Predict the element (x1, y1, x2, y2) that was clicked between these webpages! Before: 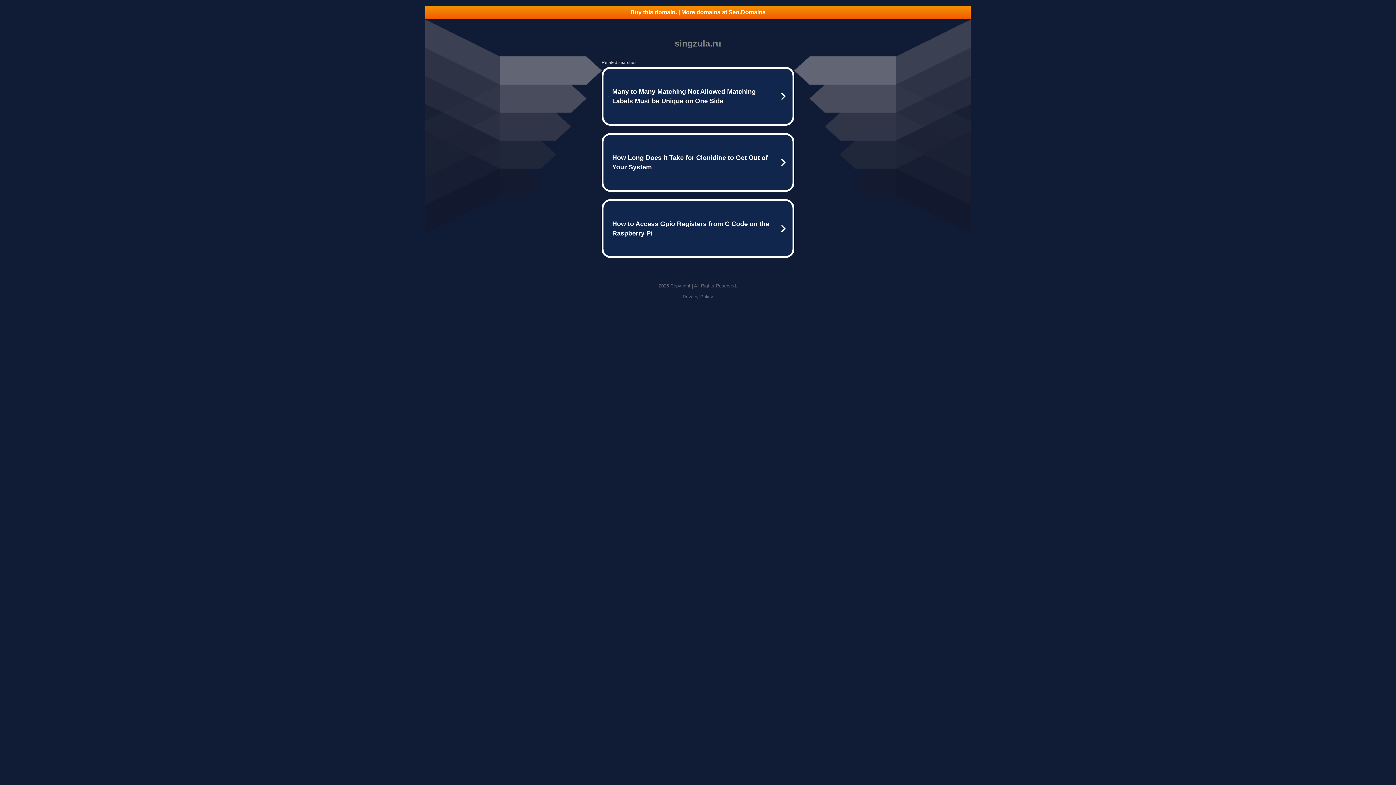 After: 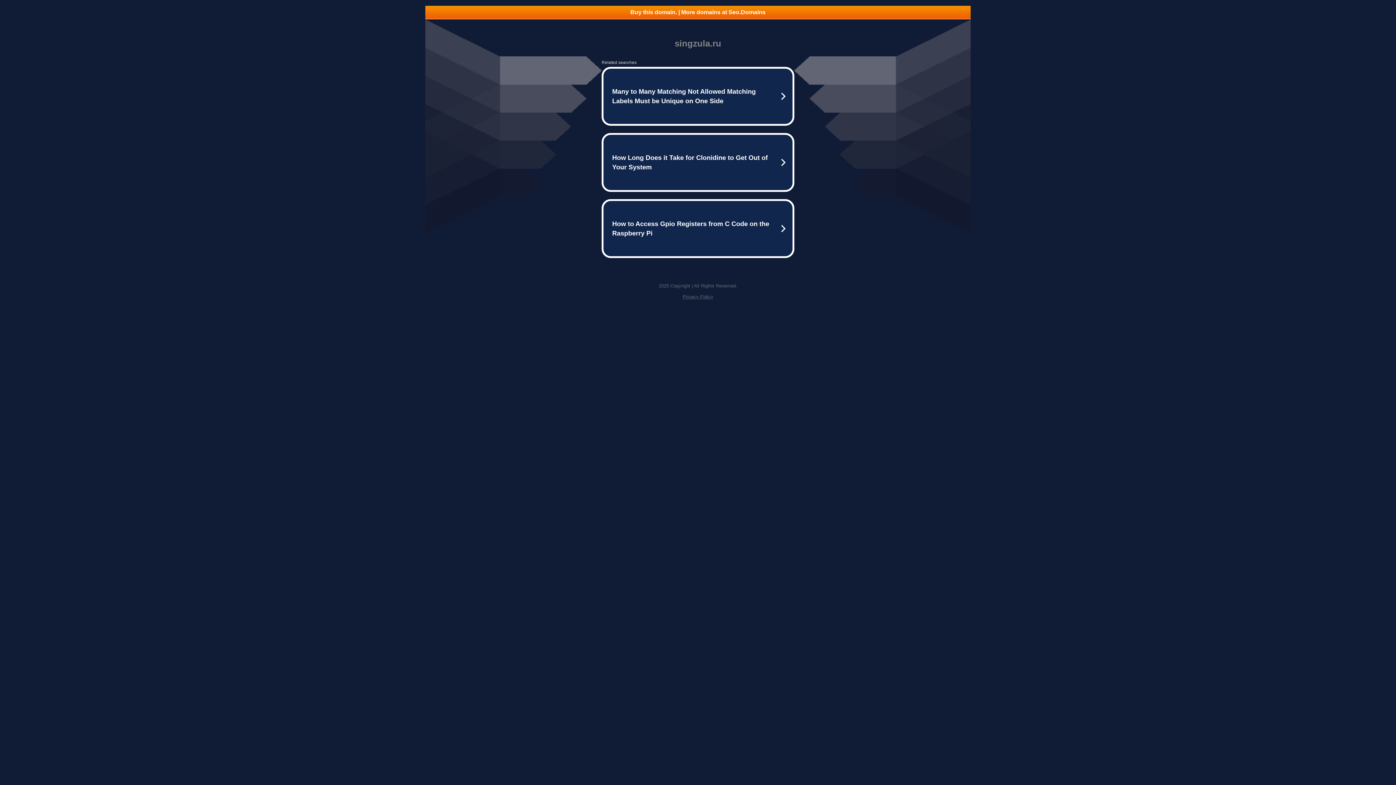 Action: bbox: (682, 294, 713, 299) label: Privacy Policy